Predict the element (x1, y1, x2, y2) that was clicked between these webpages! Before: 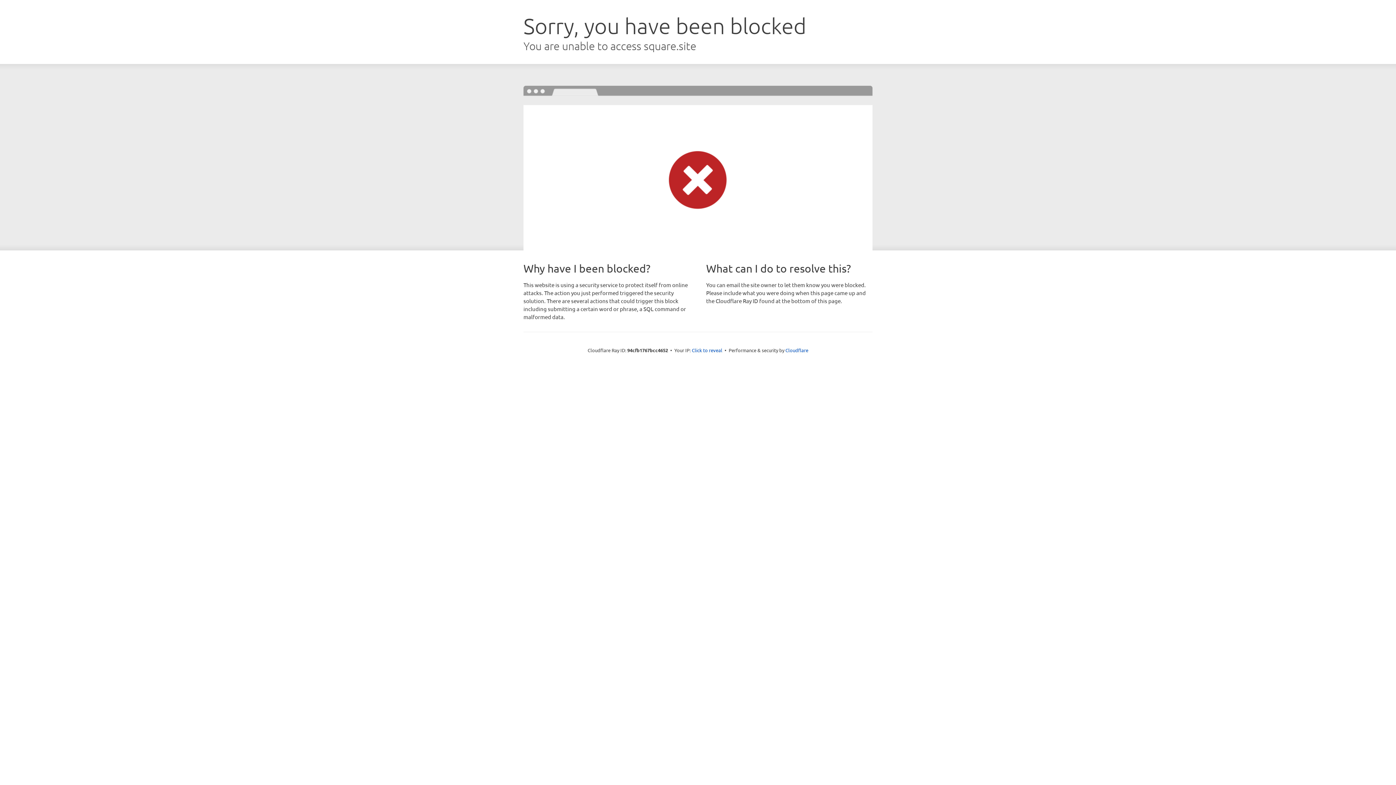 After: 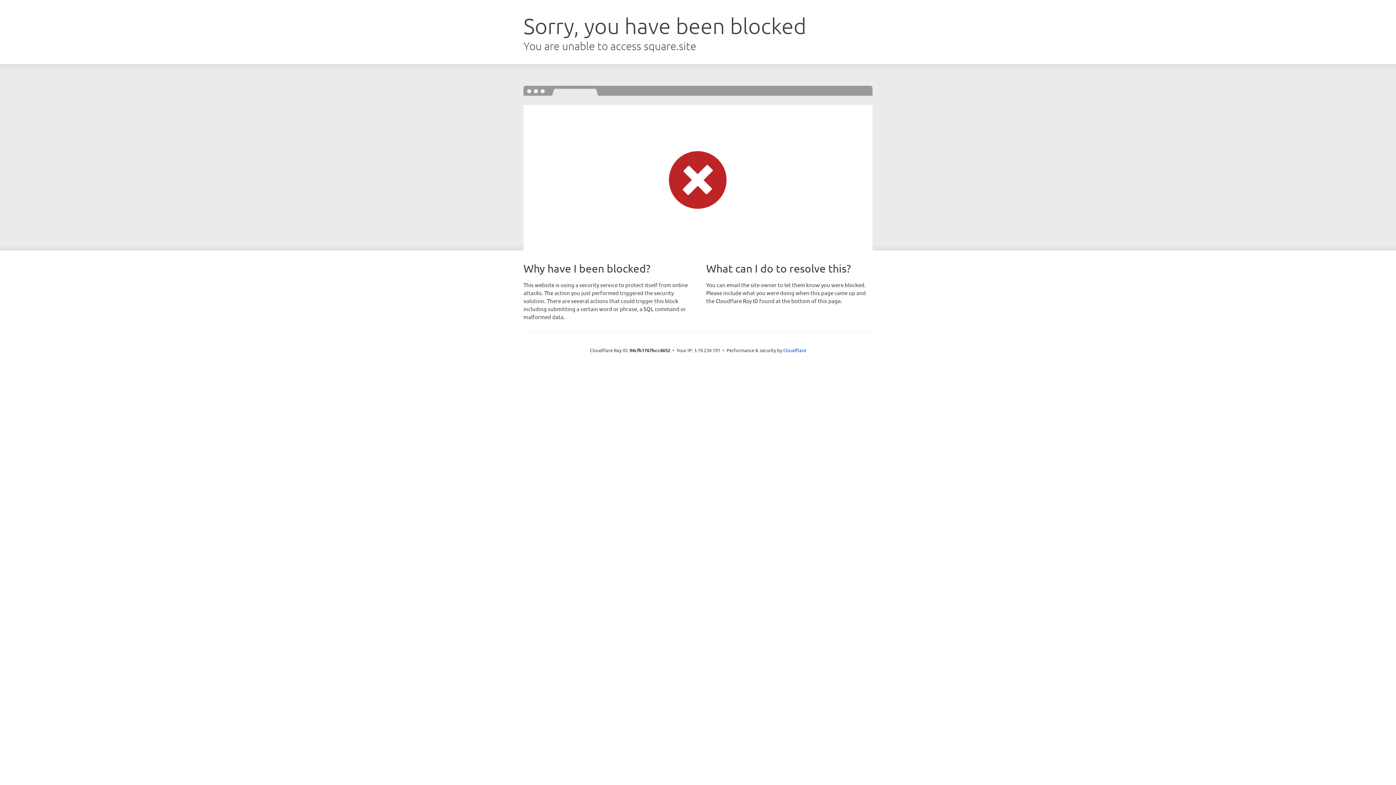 Action: bbox: (692, 346, 722, 353) label: Click to reveal